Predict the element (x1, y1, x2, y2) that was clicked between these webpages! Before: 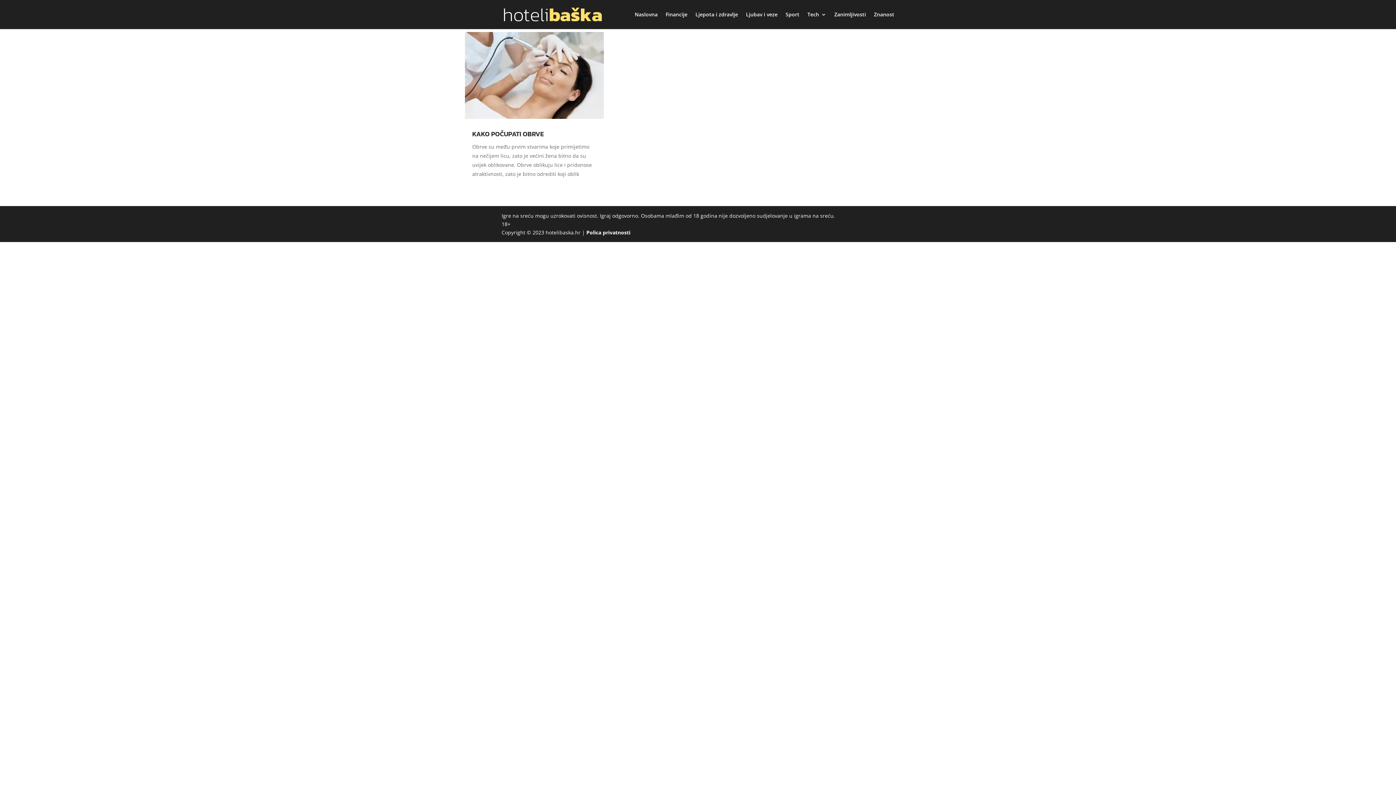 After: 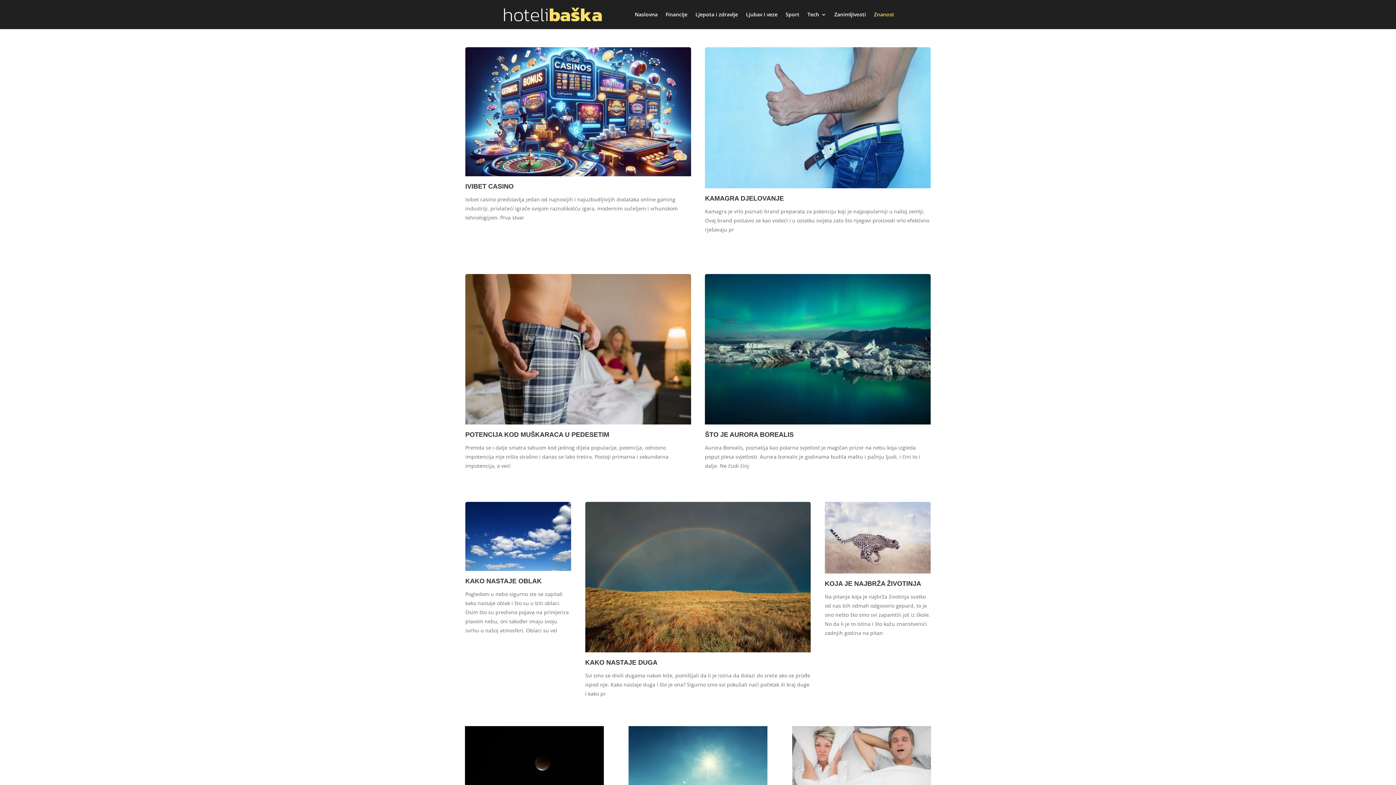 Action: label: Znanost bbox: (874, 12, 894, 29)